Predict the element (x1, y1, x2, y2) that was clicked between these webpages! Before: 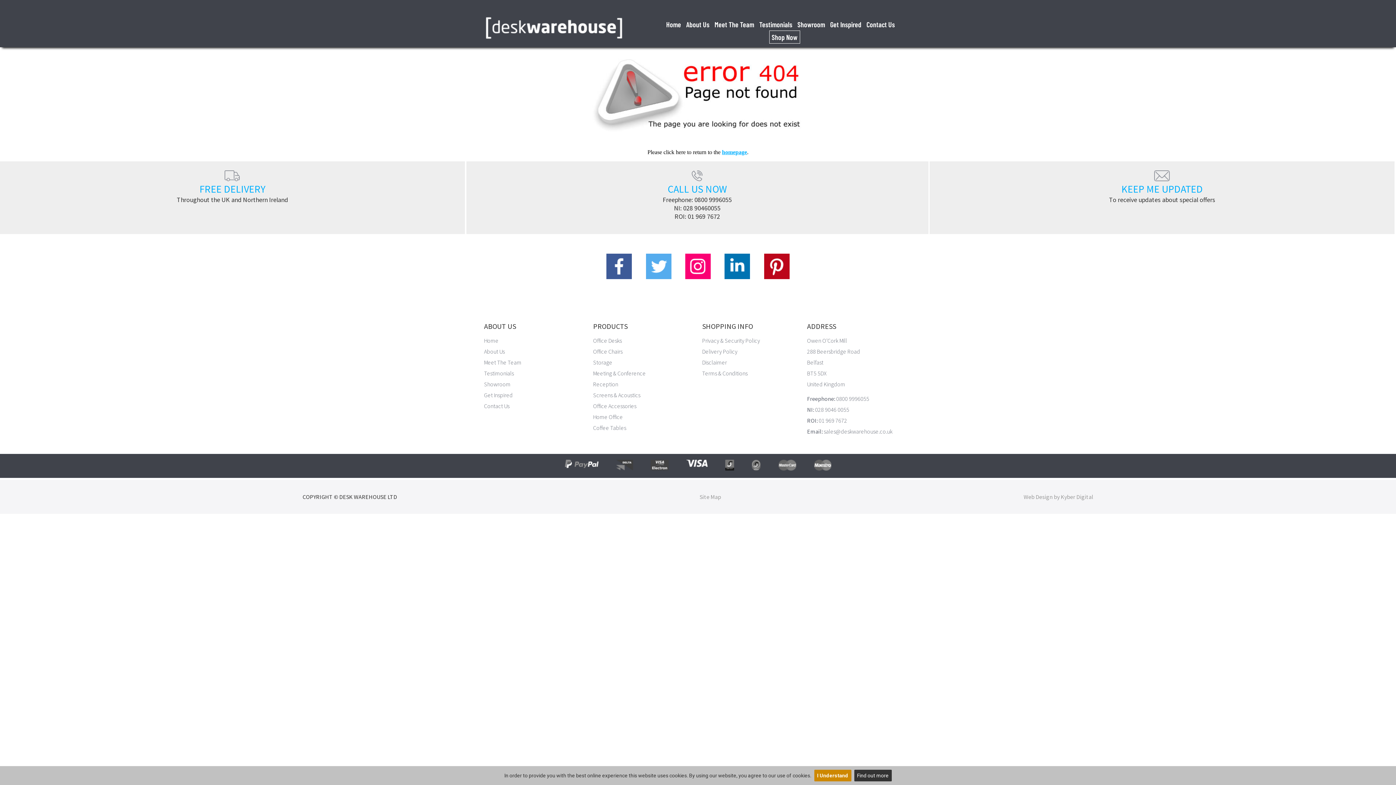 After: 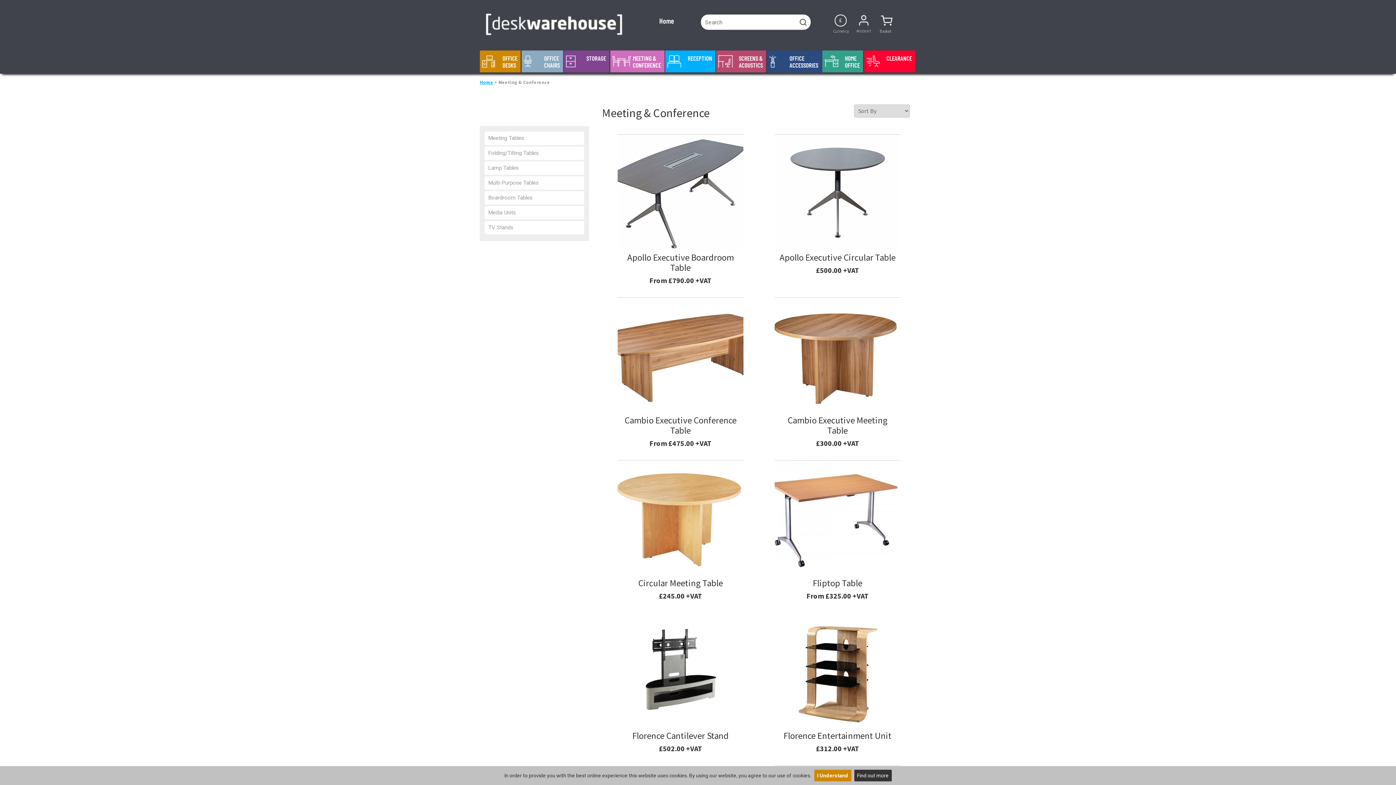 Action: label: Meeting & Conference bbox: (593, 369, 646, 377)